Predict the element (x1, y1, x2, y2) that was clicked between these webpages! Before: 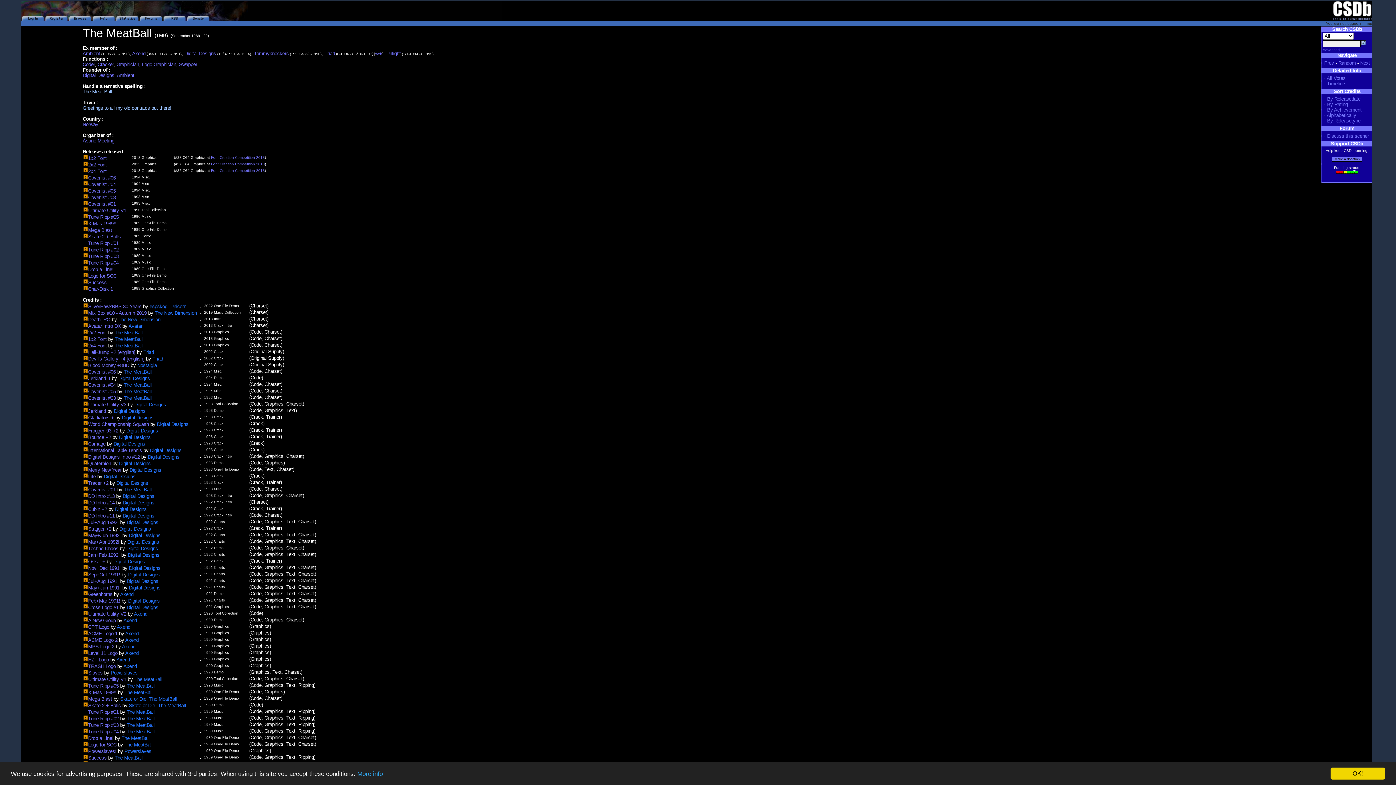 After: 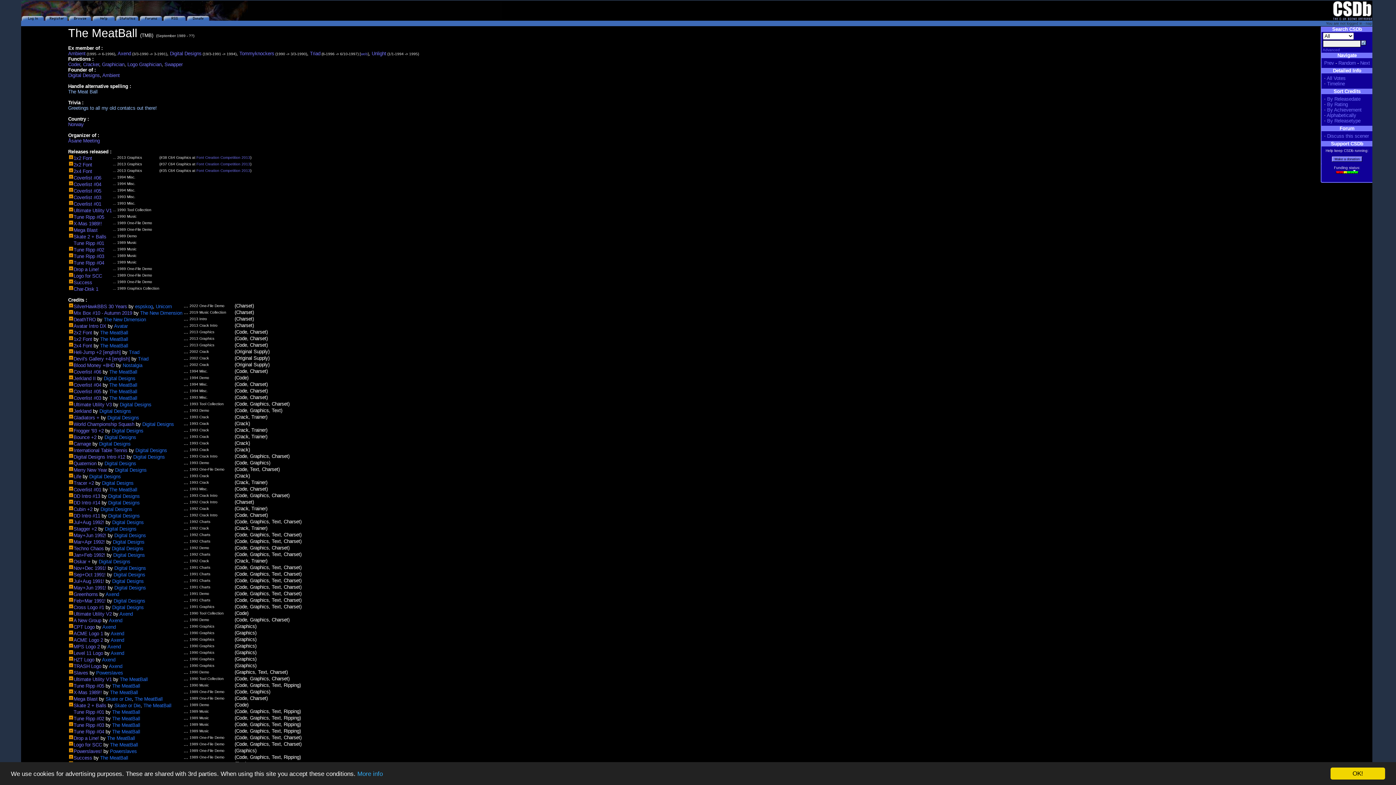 Action: label: The MeatBall bbox: (123, 382, 151, 388)